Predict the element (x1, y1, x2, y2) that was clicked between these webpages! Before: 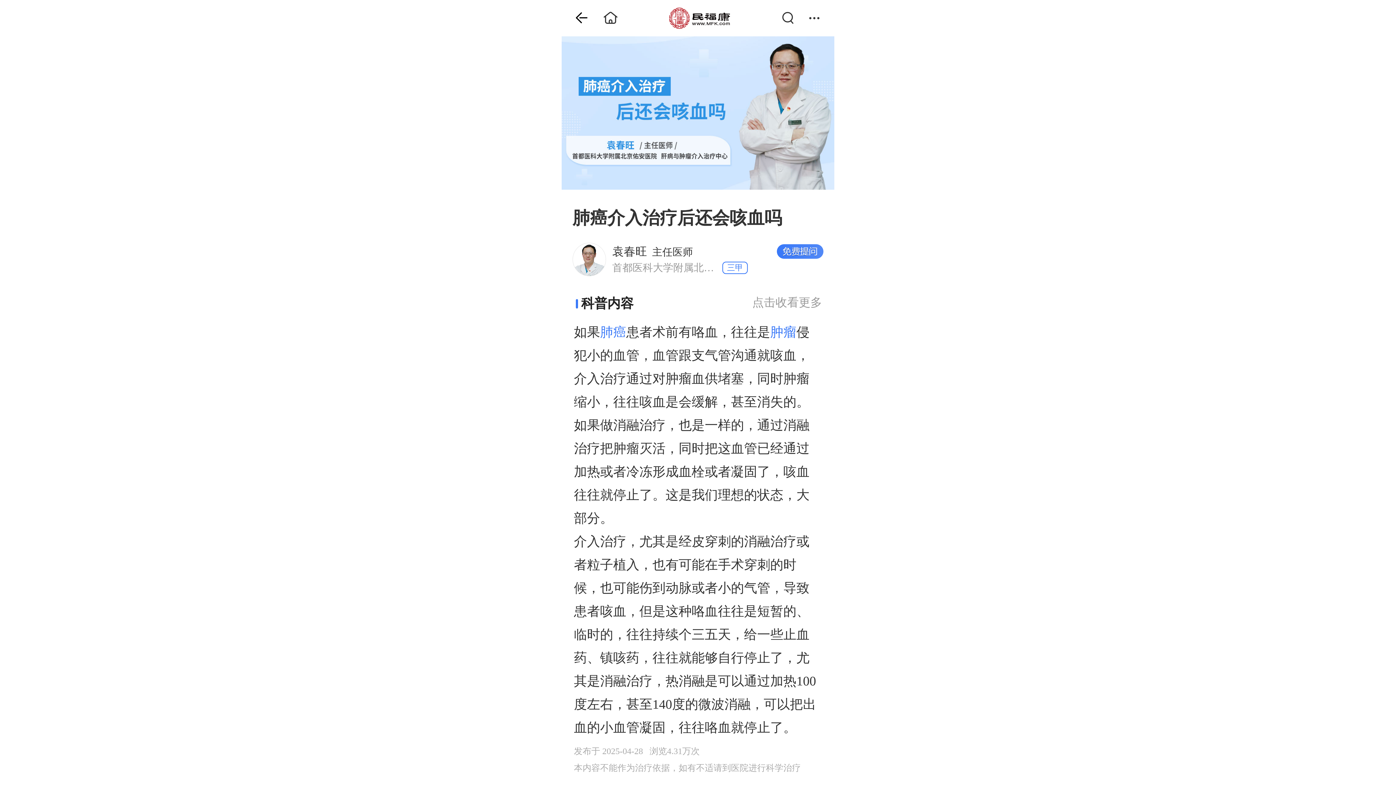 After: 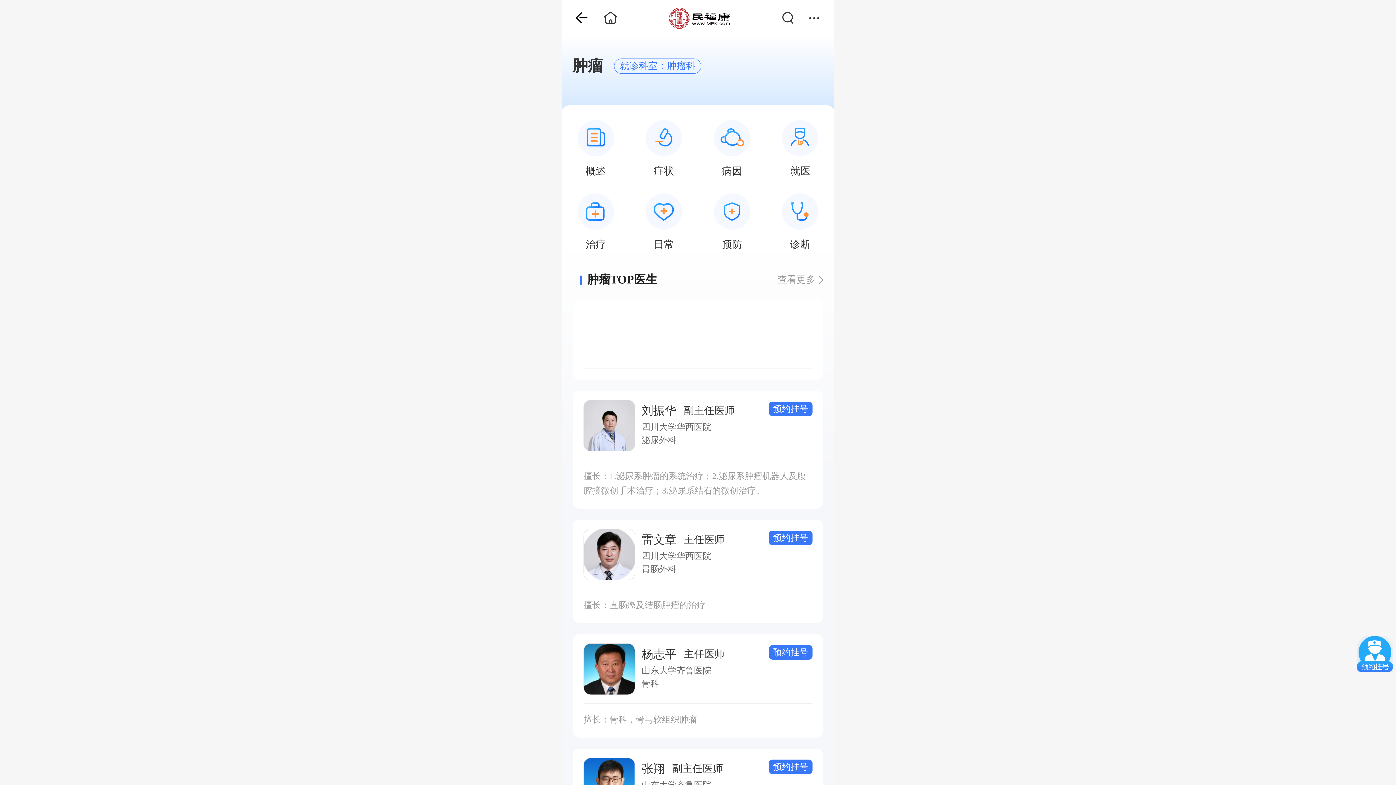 Action: label: 肿瘤 bbox: (770, 325, 796, 339)